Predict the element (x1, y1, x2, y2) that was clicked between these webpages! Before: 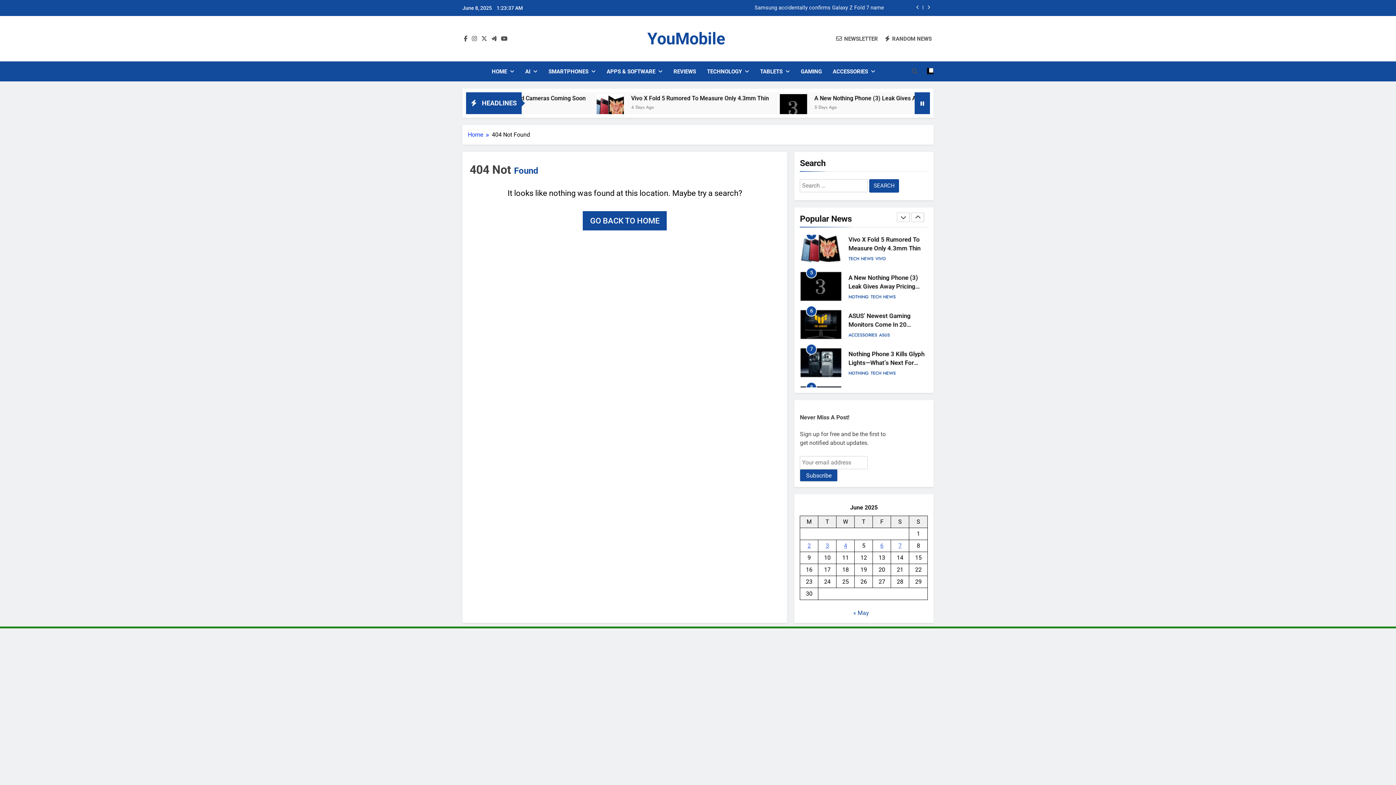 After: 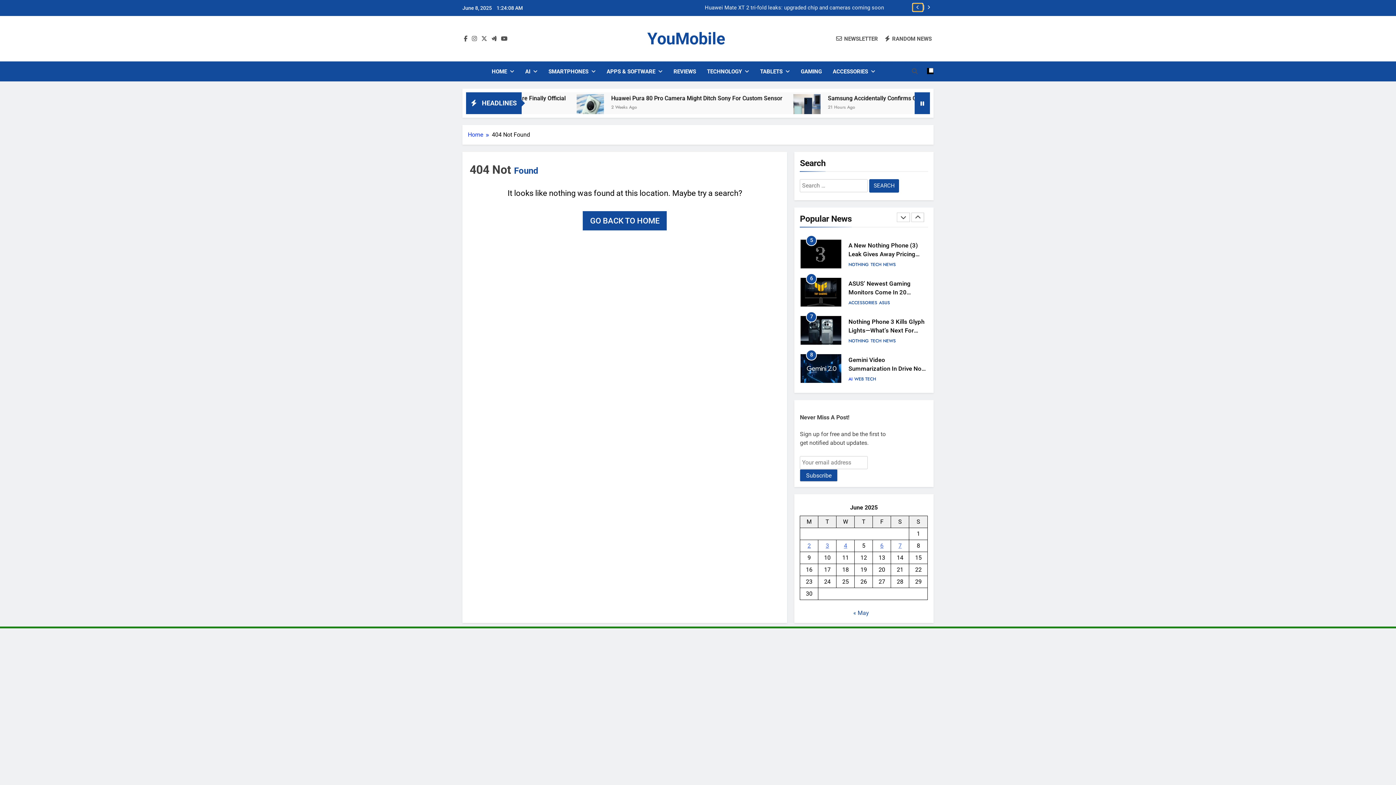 Action: bbox: (913, 3, 922, 11)